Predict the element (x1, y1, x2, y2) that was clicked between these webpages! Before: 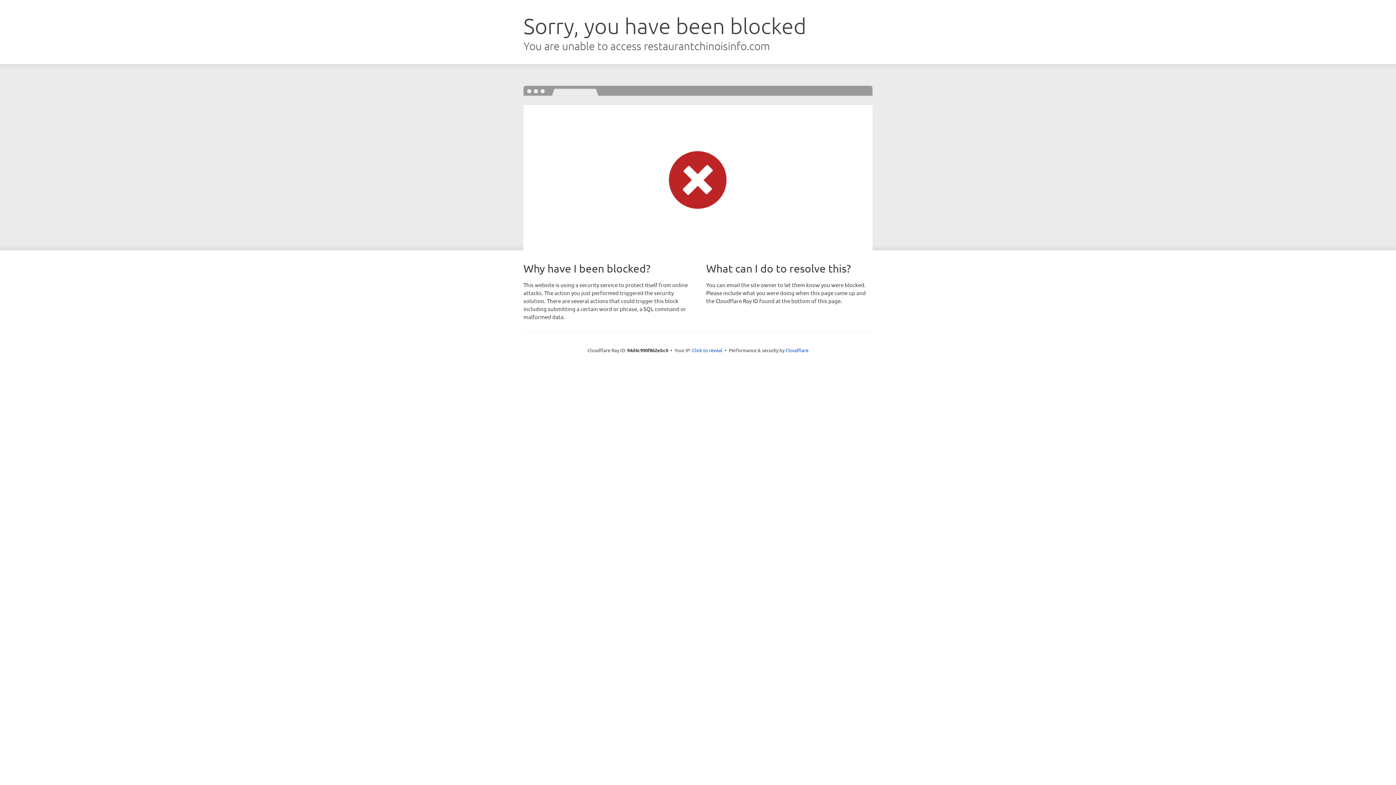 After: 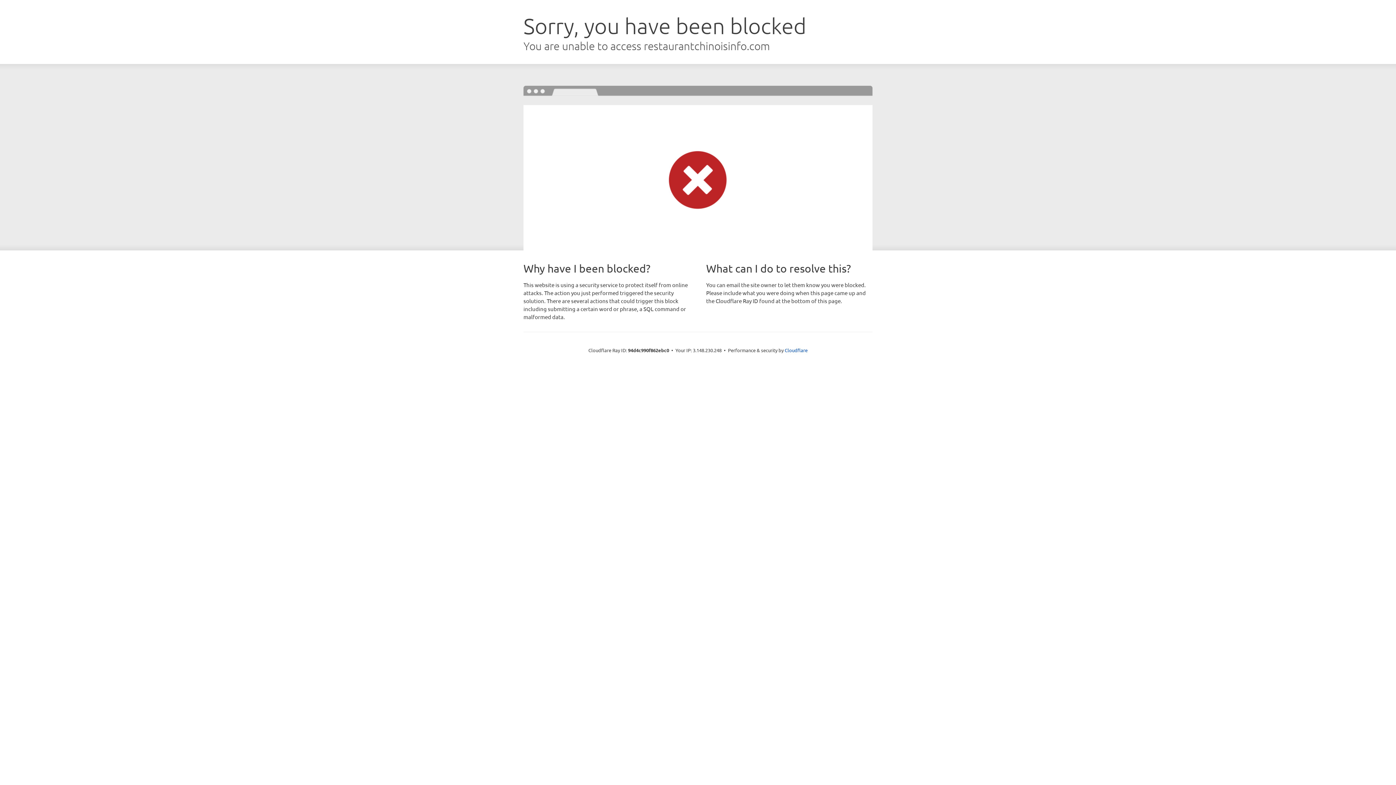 Action: bbox: (692, 346, 722, 353) label: Click to reveal